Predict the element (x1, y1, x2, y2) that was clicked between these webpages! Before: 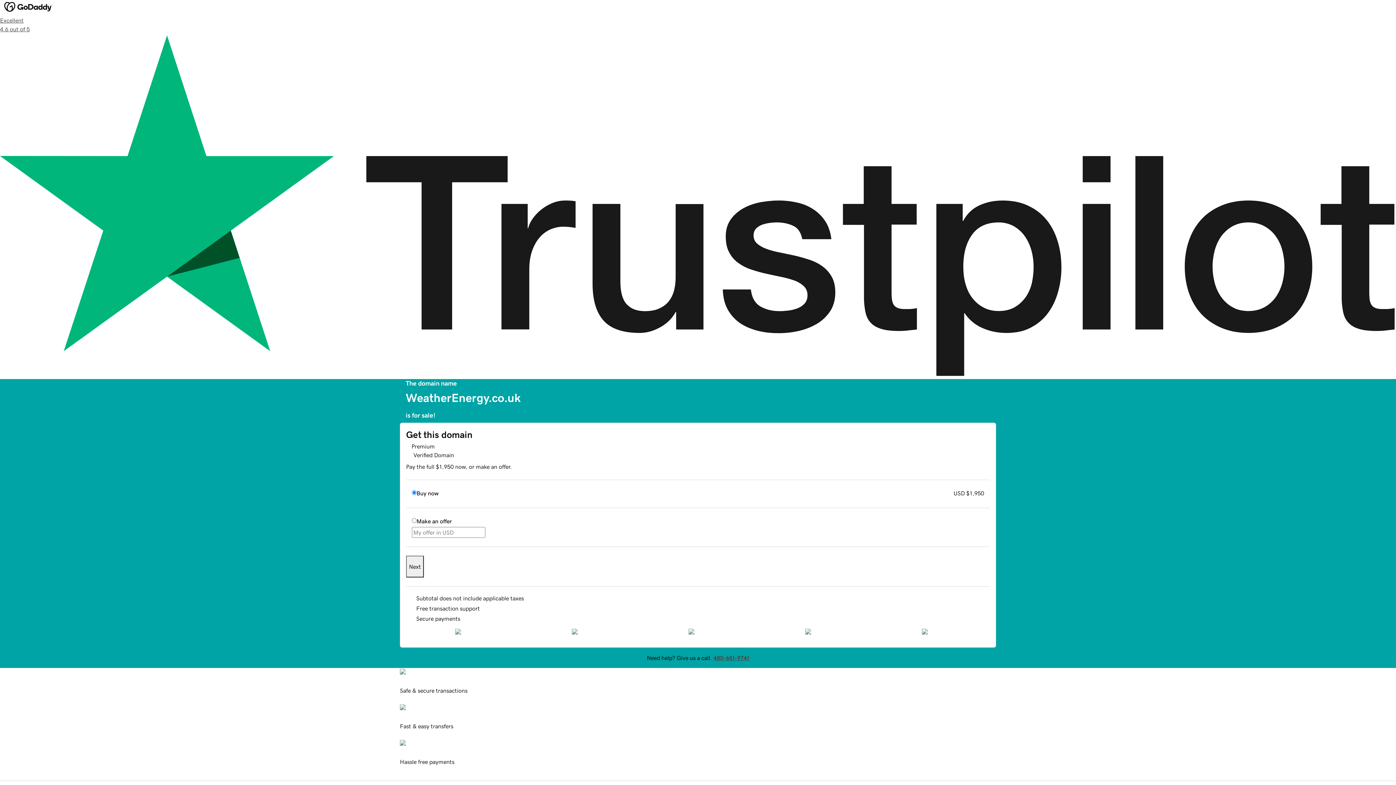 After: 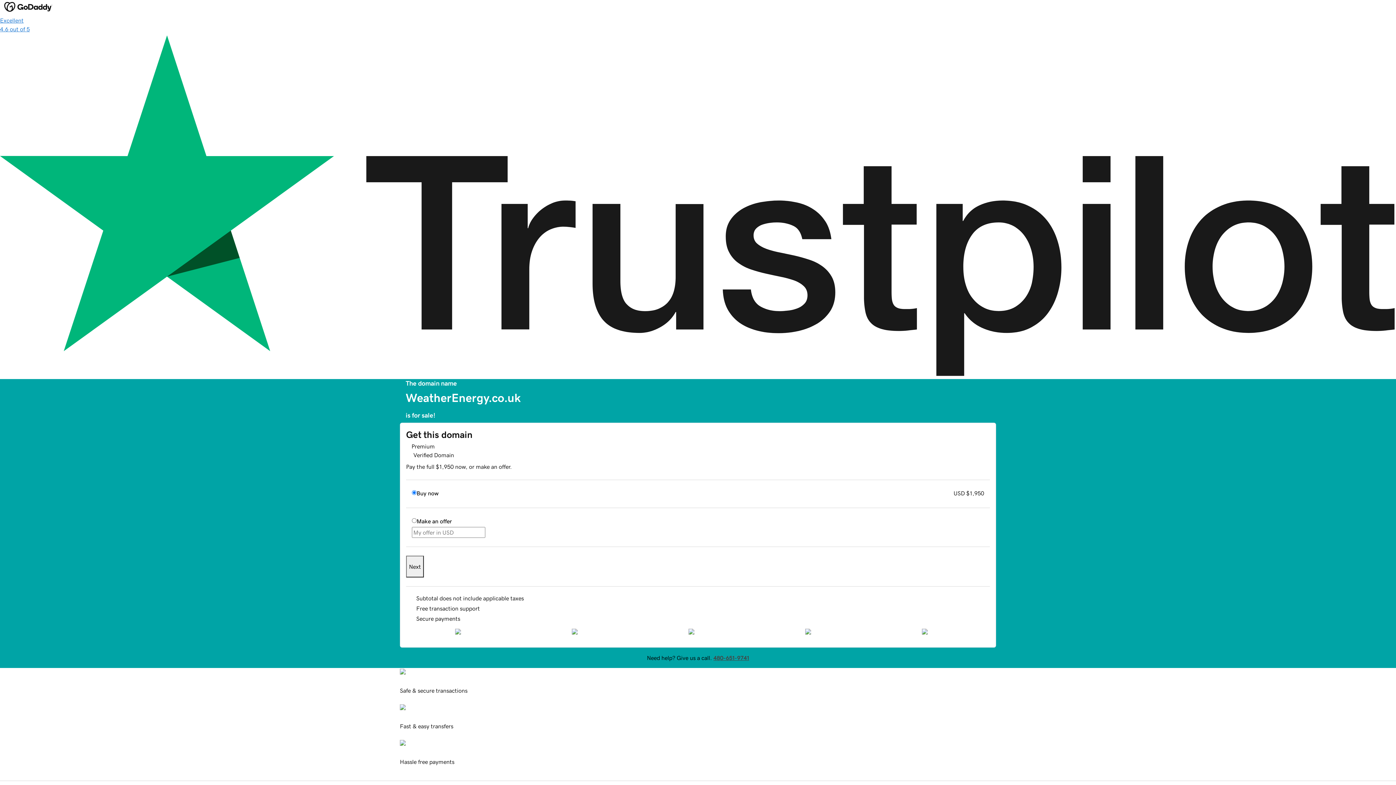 Action: bbox: (0, 16, 1396, 379) label: Excellent
4.6 out of 5